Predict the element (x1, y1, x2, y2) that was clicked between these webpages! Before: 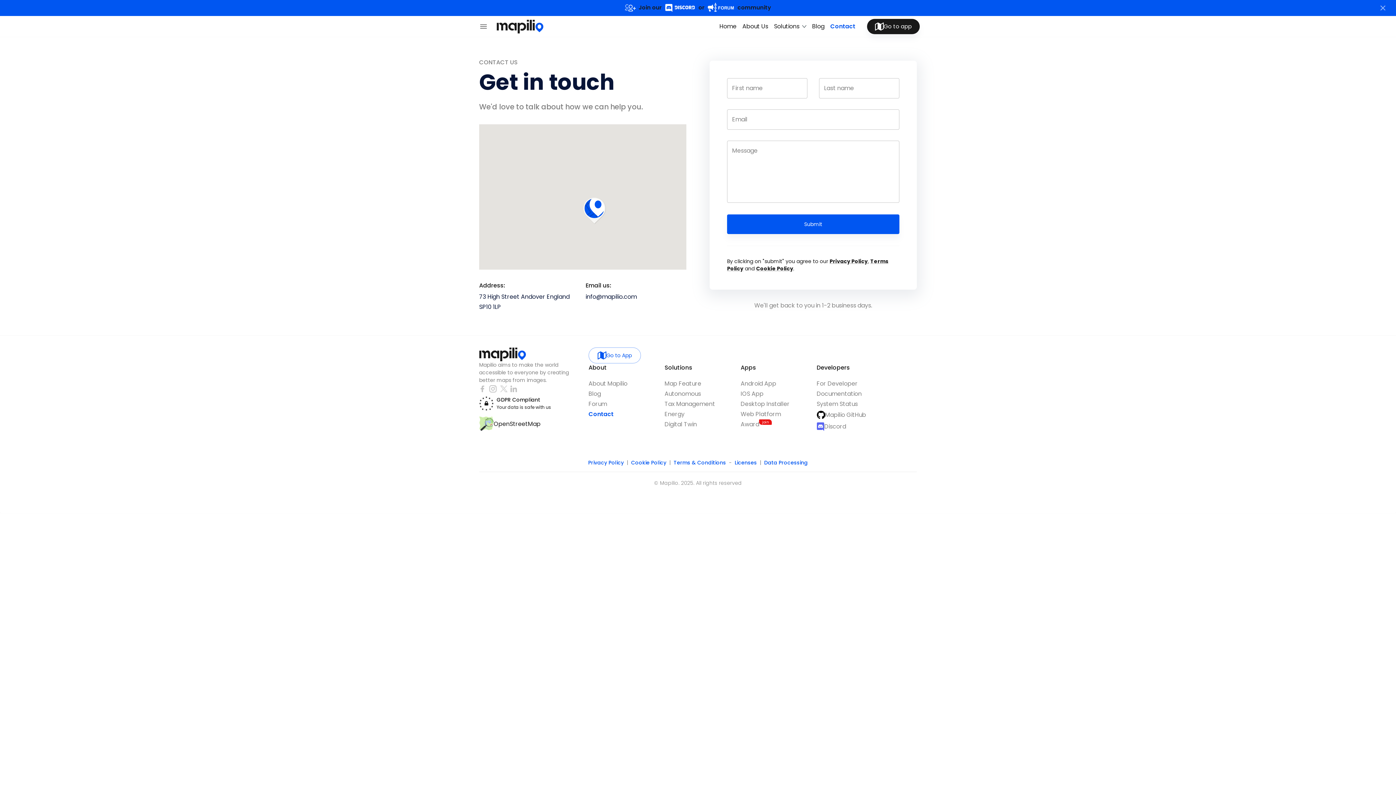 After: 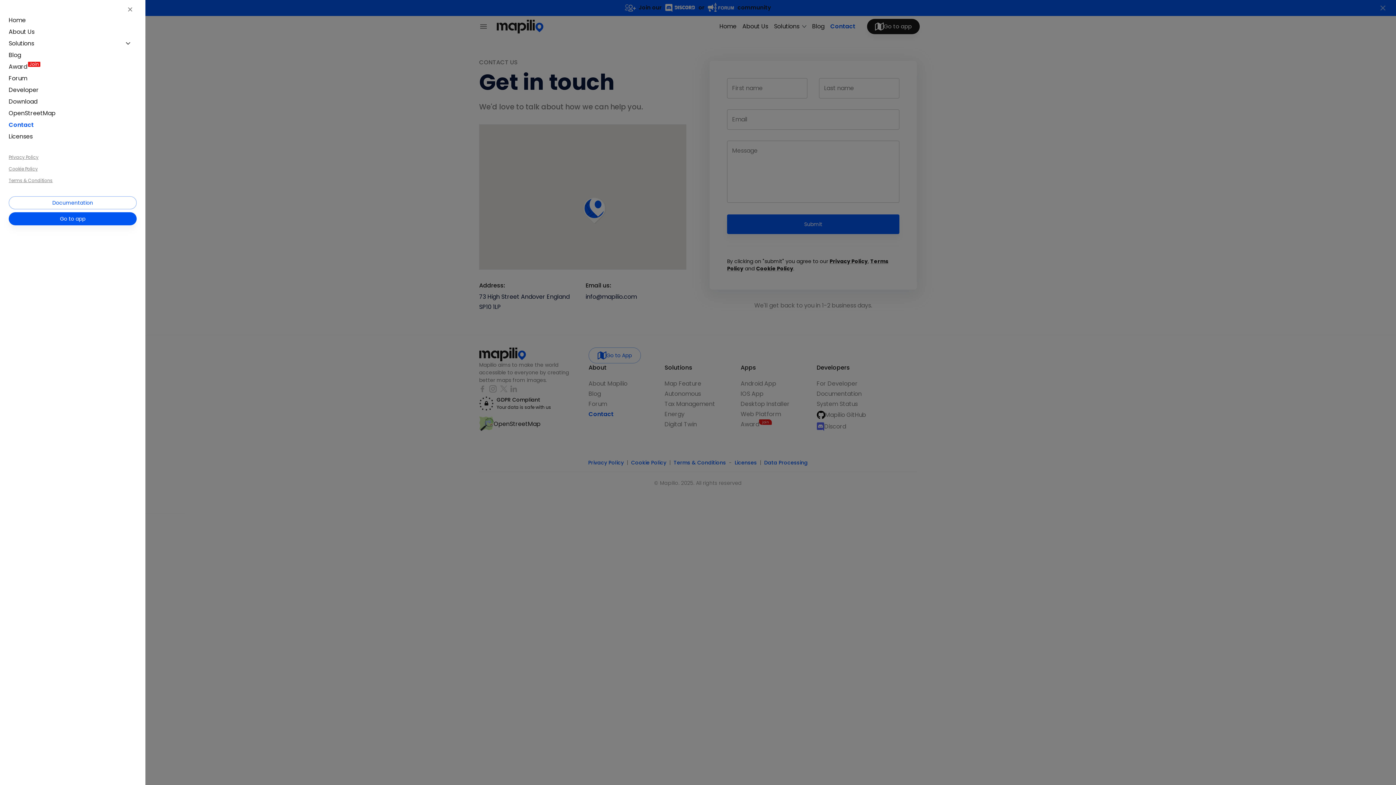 Action: bbox: (476, 3, 490, 17) label: Menu